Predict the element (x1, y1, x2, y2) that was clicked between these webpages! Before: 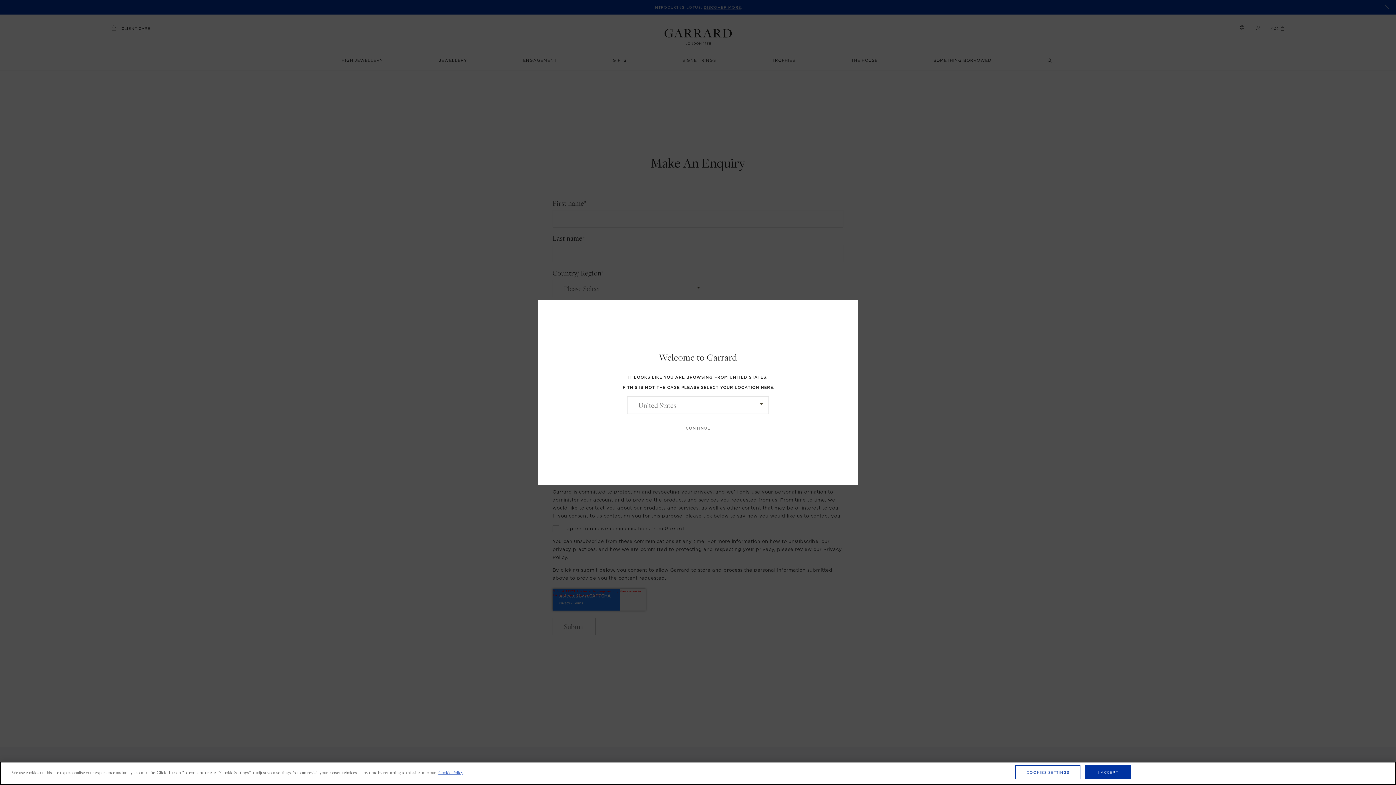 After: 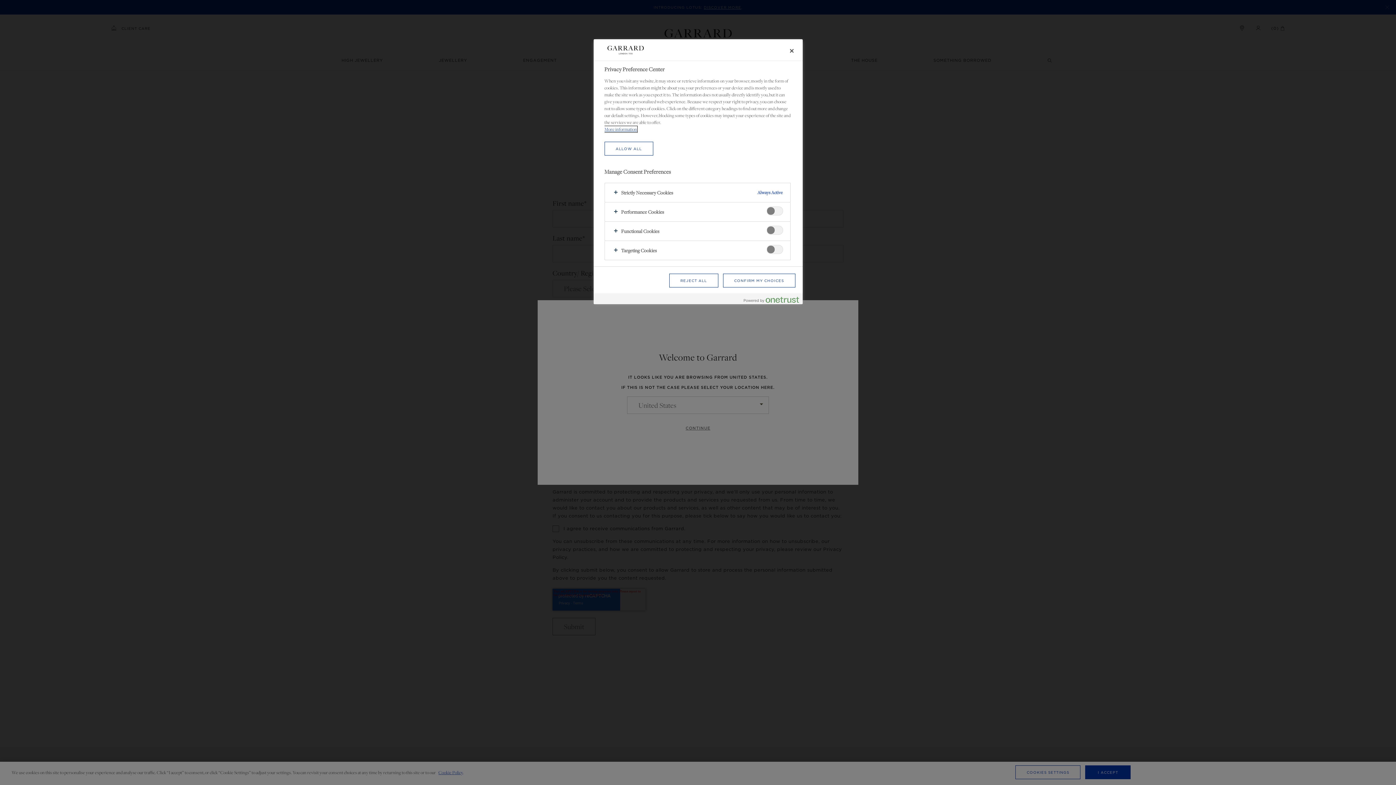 Action: bbox: (1015, 765, 1080, 779) label: COOKIES SETTINGS